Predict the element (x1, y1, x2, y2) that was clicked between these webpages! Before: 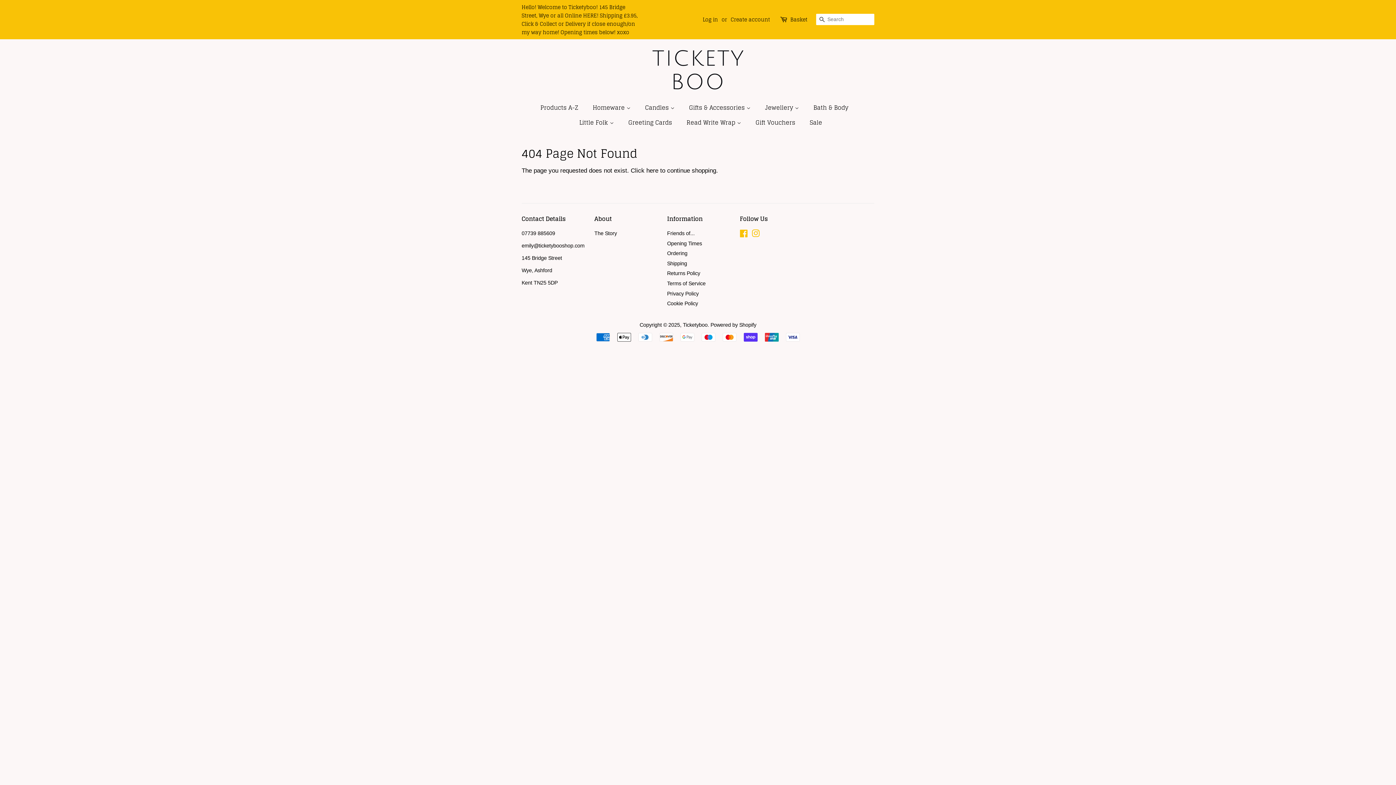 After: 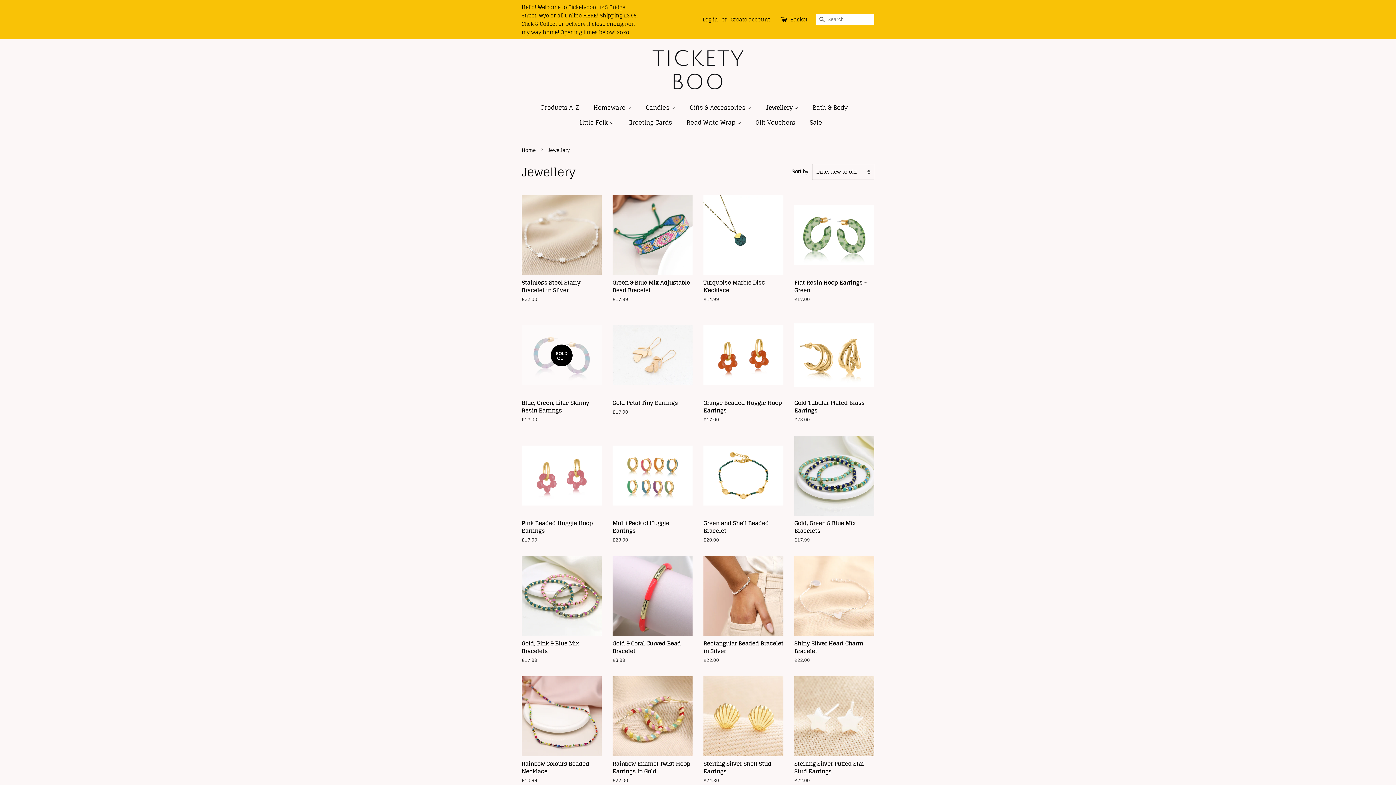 Action: bbox: (759, 100, 806, 115) label: Jewellery 